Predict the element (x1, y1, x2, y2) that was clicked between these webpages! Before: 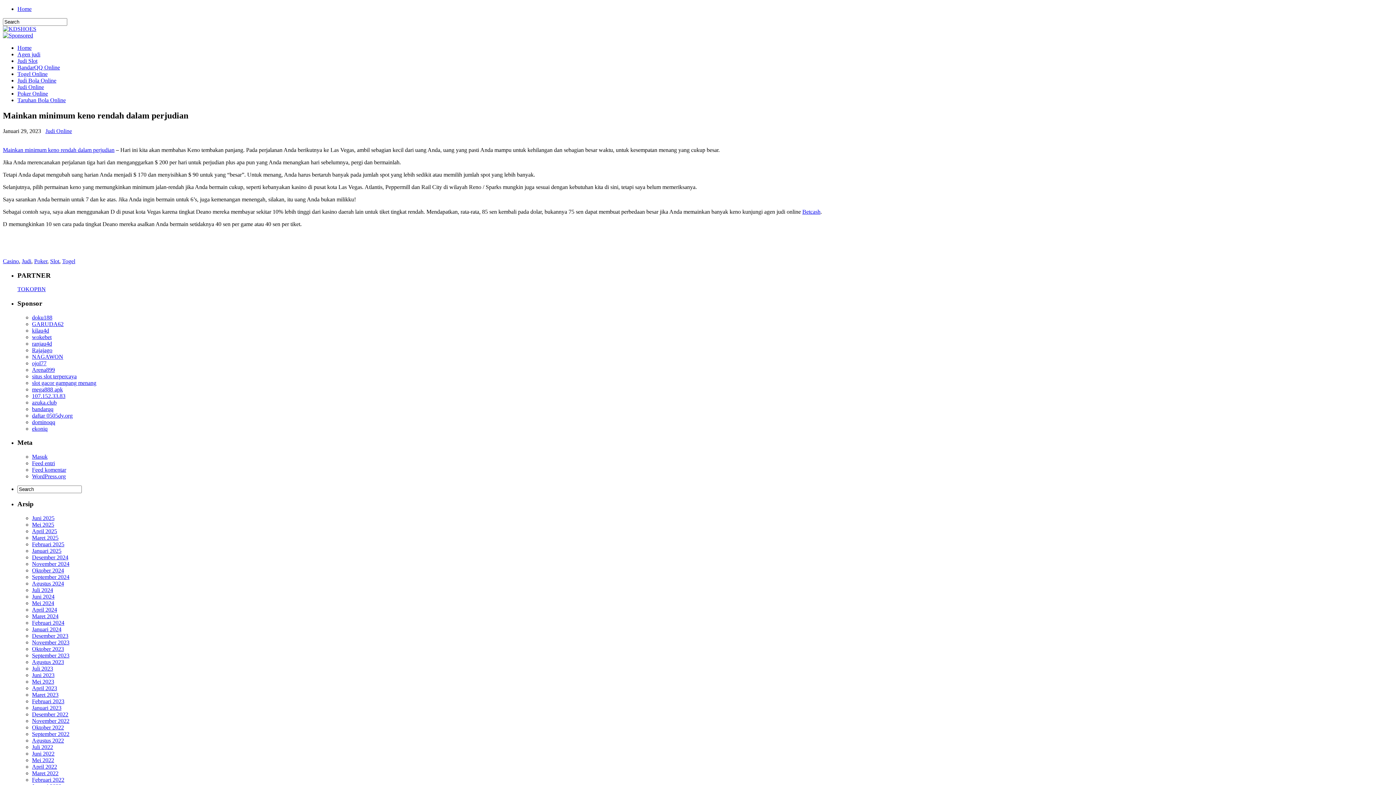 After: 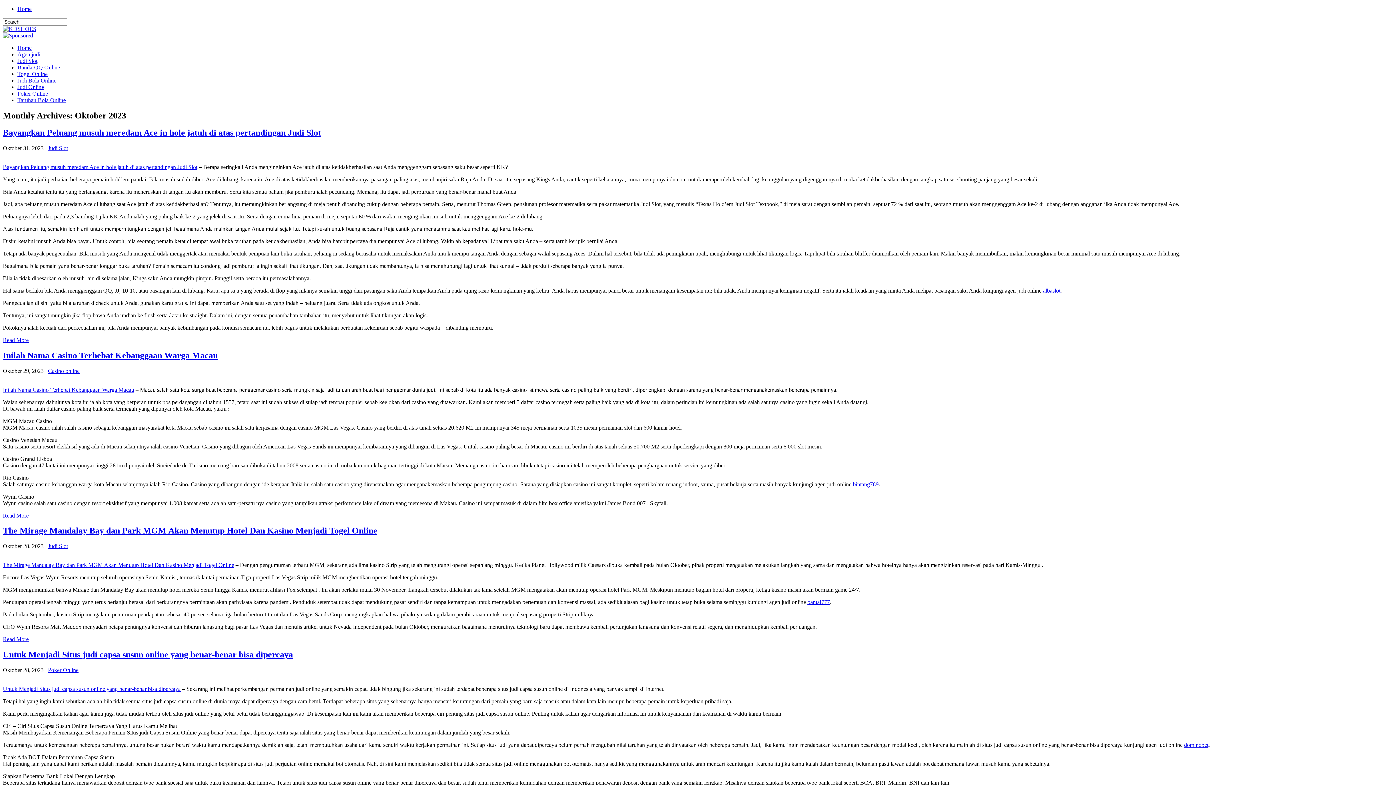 Action: label: Oktober 2023 bbox: (32, 646, 64, 652)